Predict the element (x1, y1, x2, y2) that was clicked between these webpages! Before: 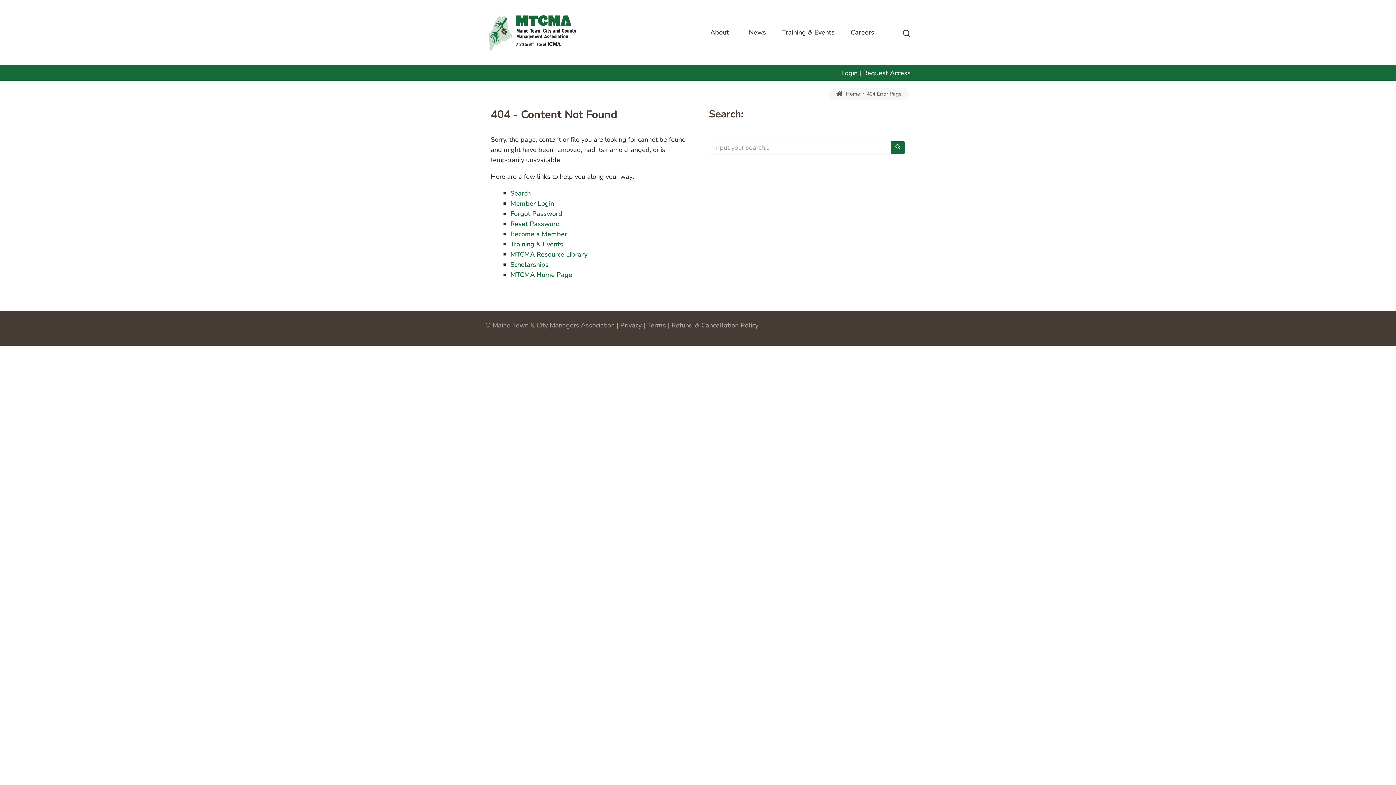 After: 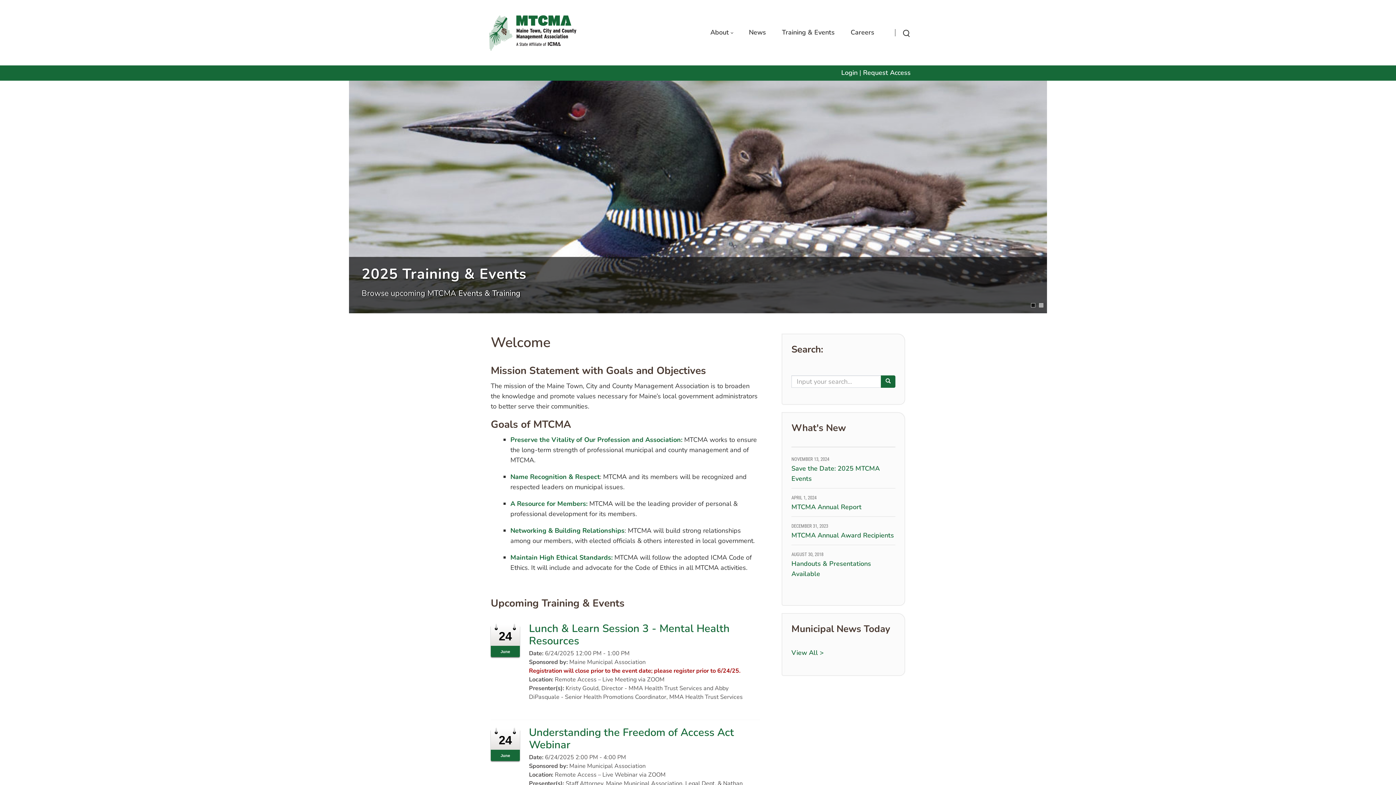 Action: label: MTCMA Home Page bbox: (510, 270, 572, 279)